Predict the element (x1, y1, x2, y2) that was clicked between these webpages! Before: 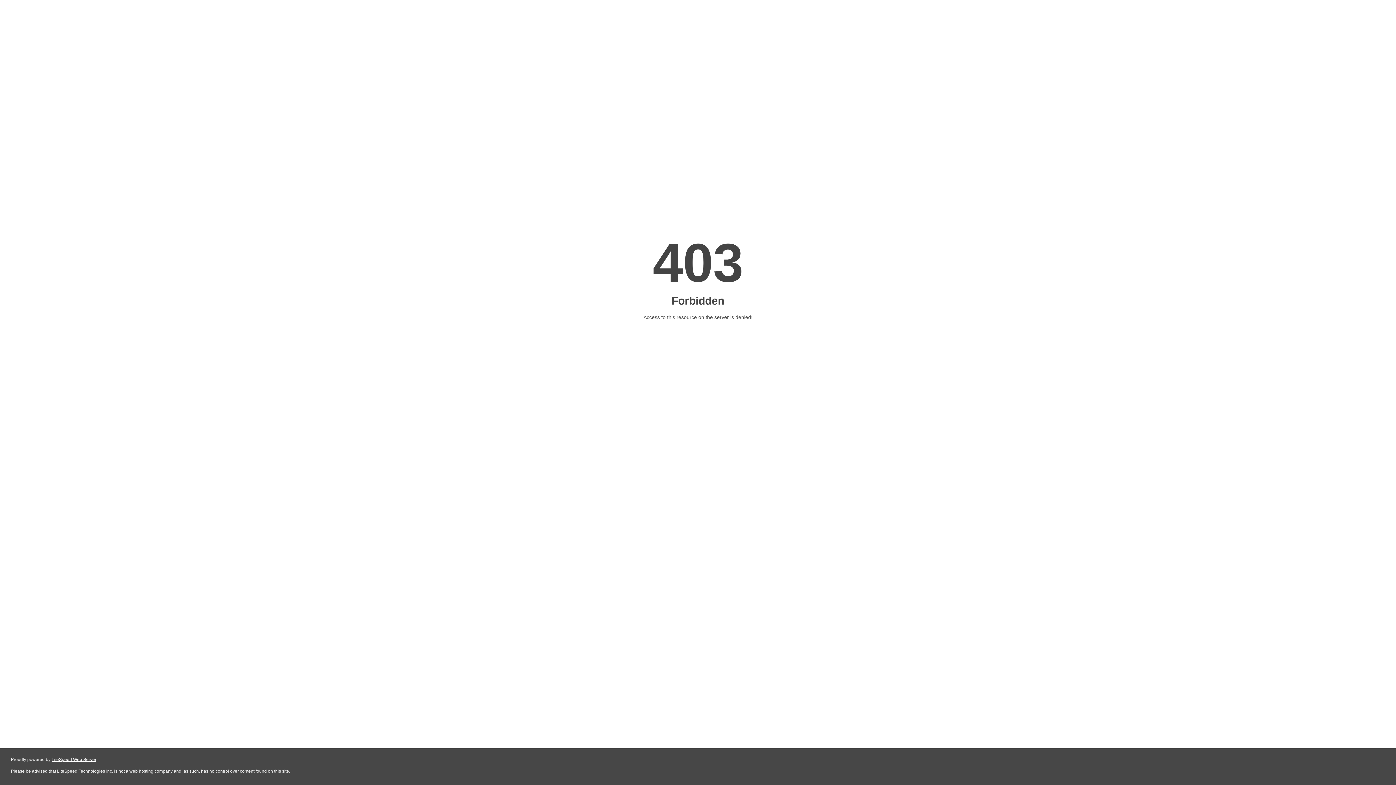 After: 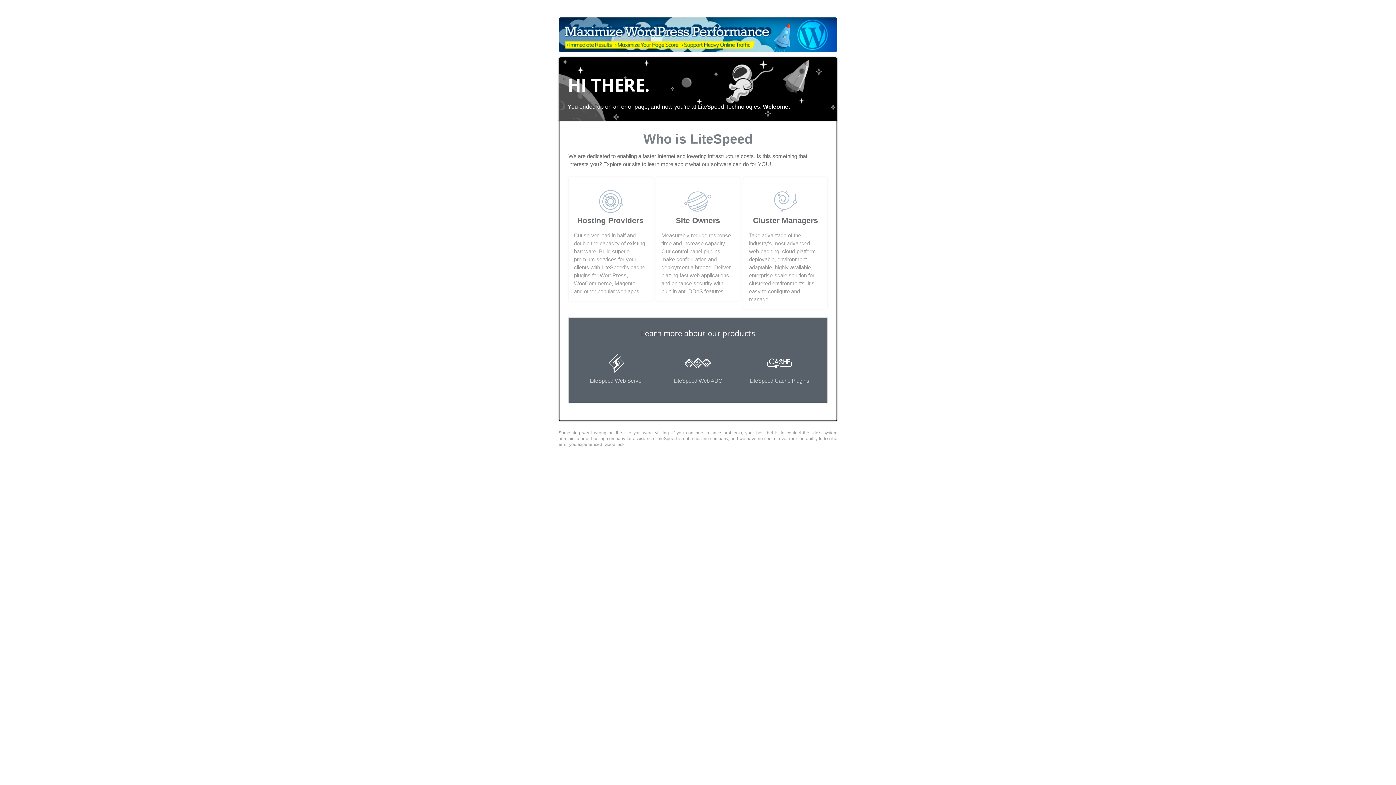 Action: bbox: (51, 757, 96, 762) label: LiteSpeed Web Server